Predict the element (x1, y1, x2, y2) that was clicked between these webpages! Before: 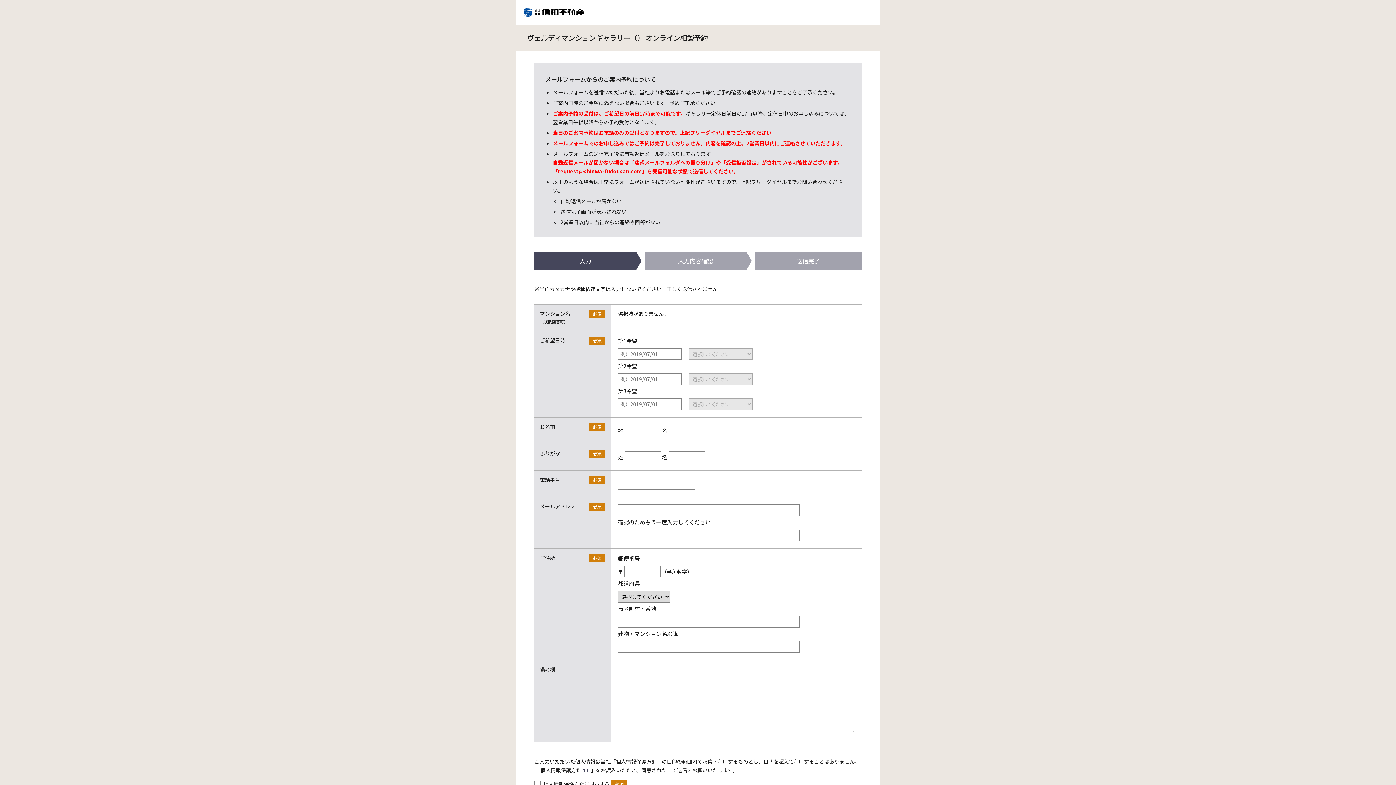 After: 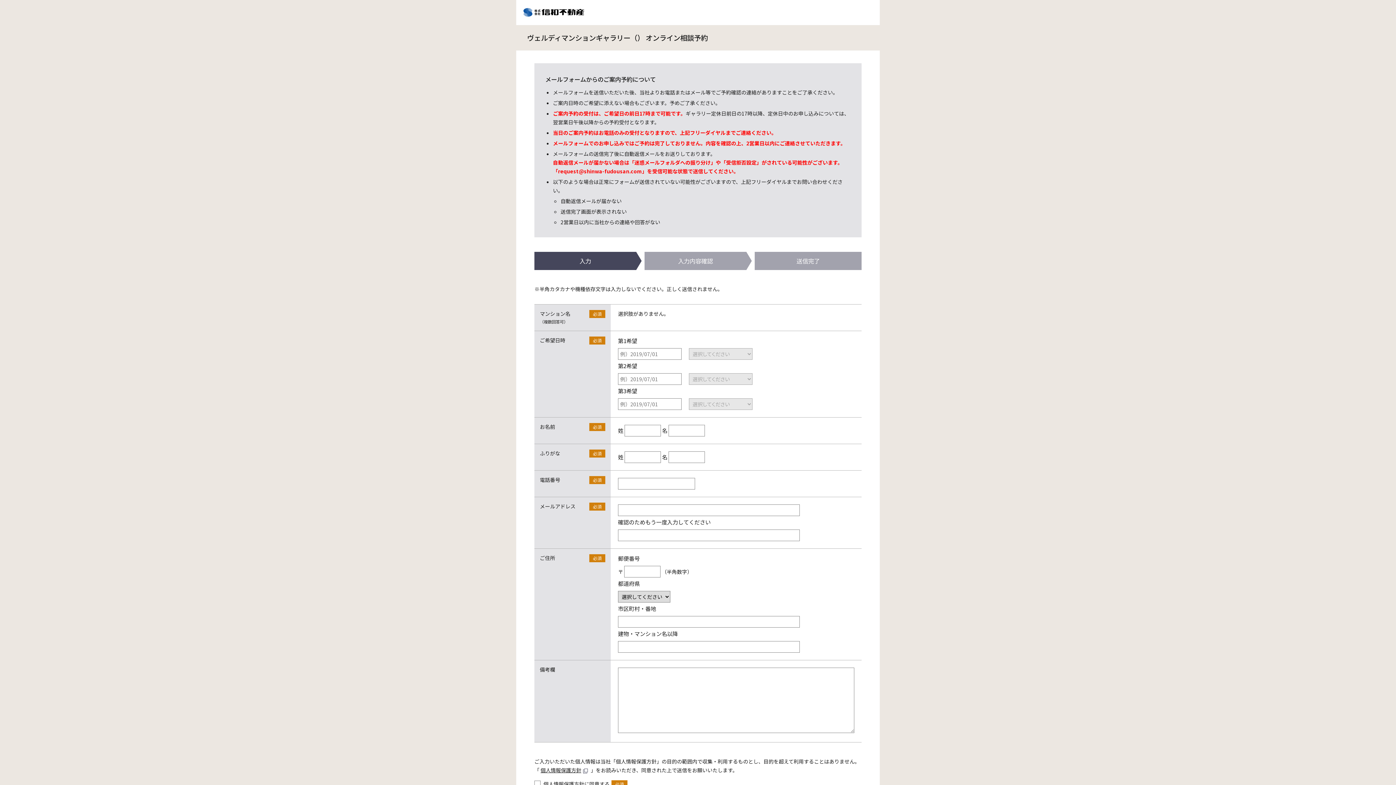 Action: label: 個人情報保護方針 bbox: (540, 766, 589, 774)